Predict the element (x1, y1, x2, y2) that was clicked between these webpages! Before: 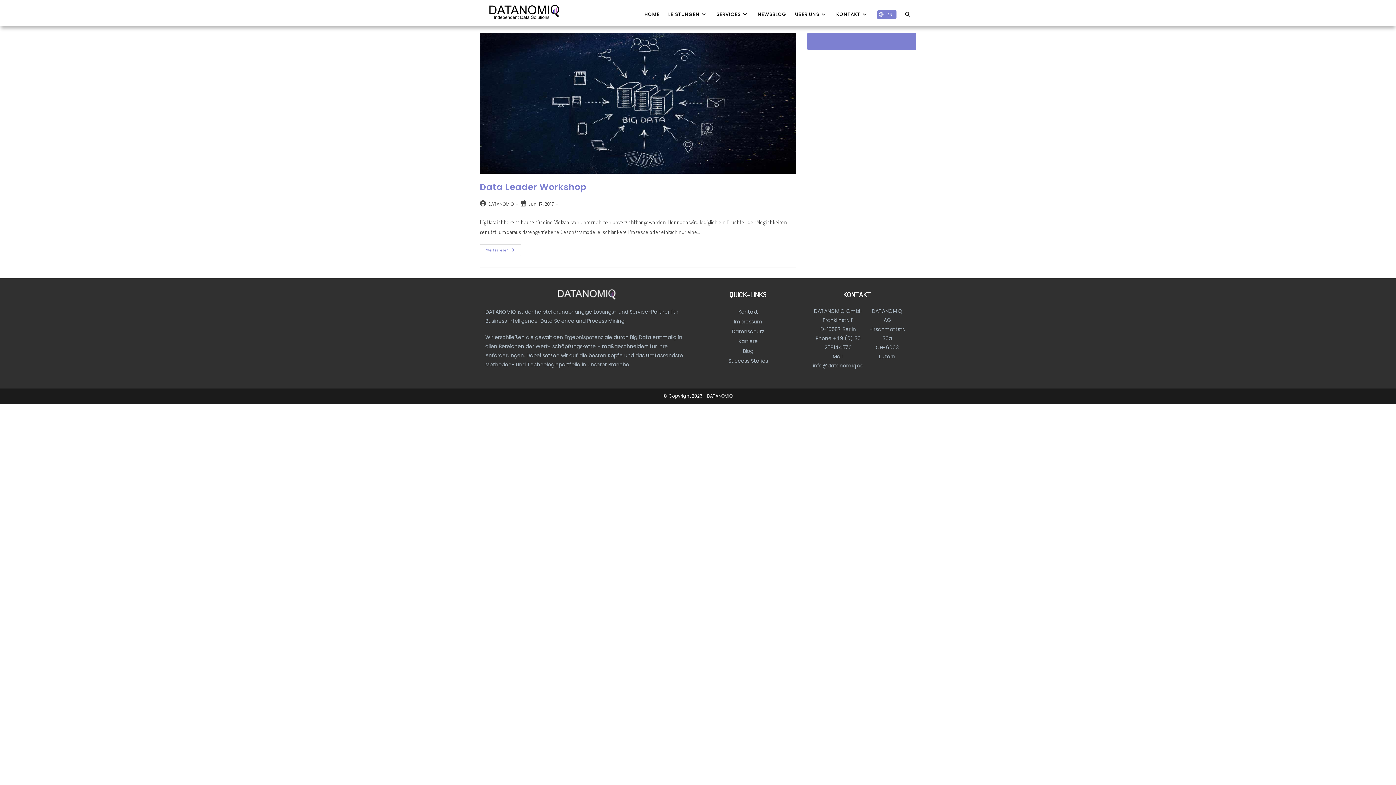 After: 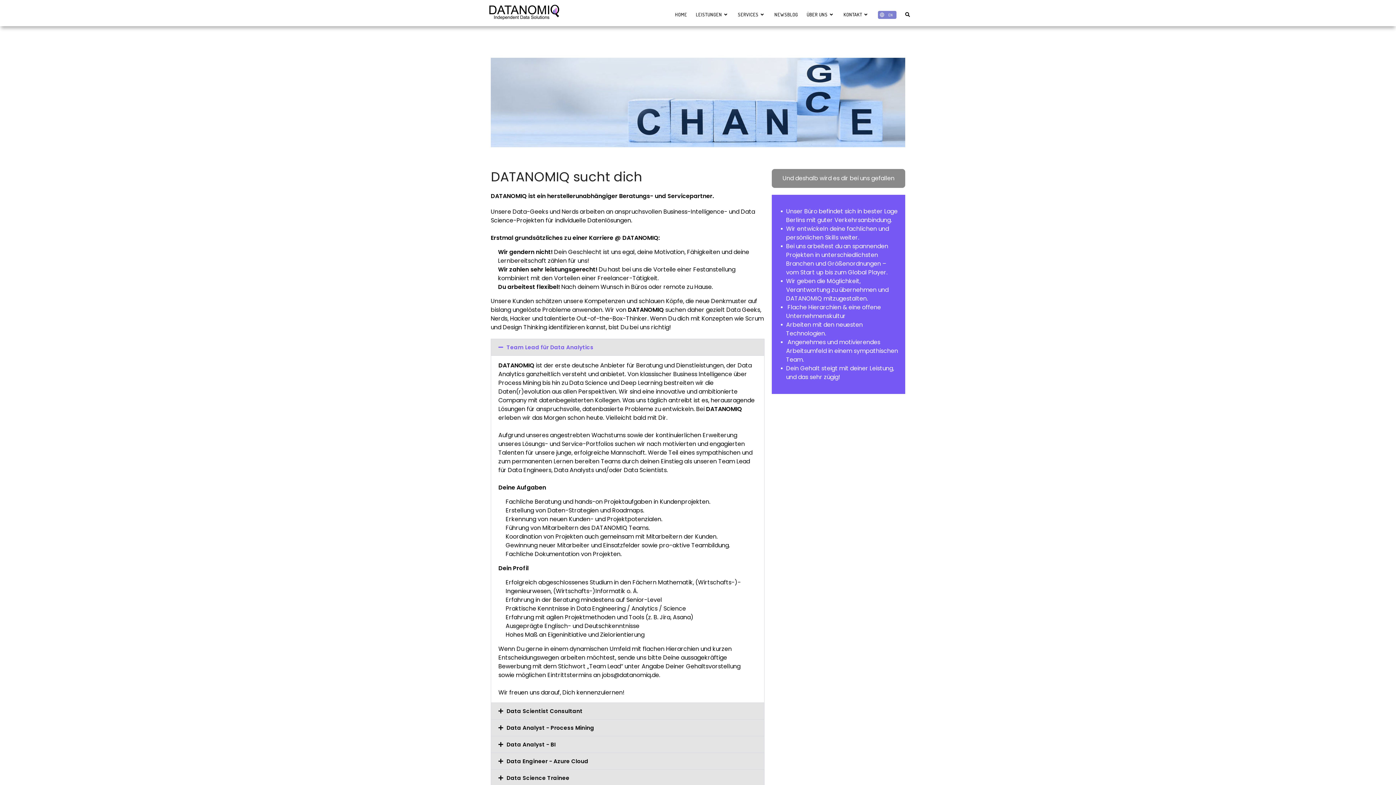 Action: bbox: (738, 337, 758, 345) label: Karriere